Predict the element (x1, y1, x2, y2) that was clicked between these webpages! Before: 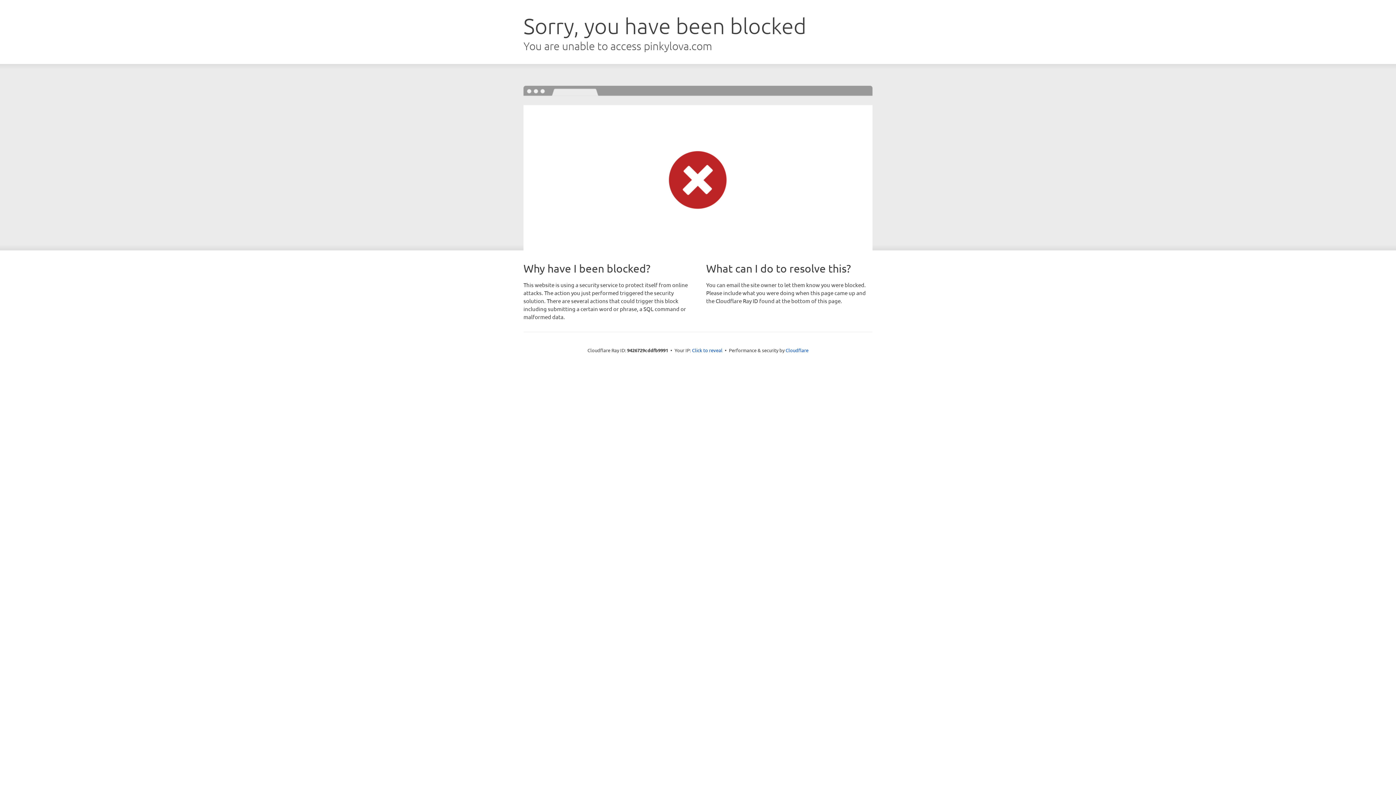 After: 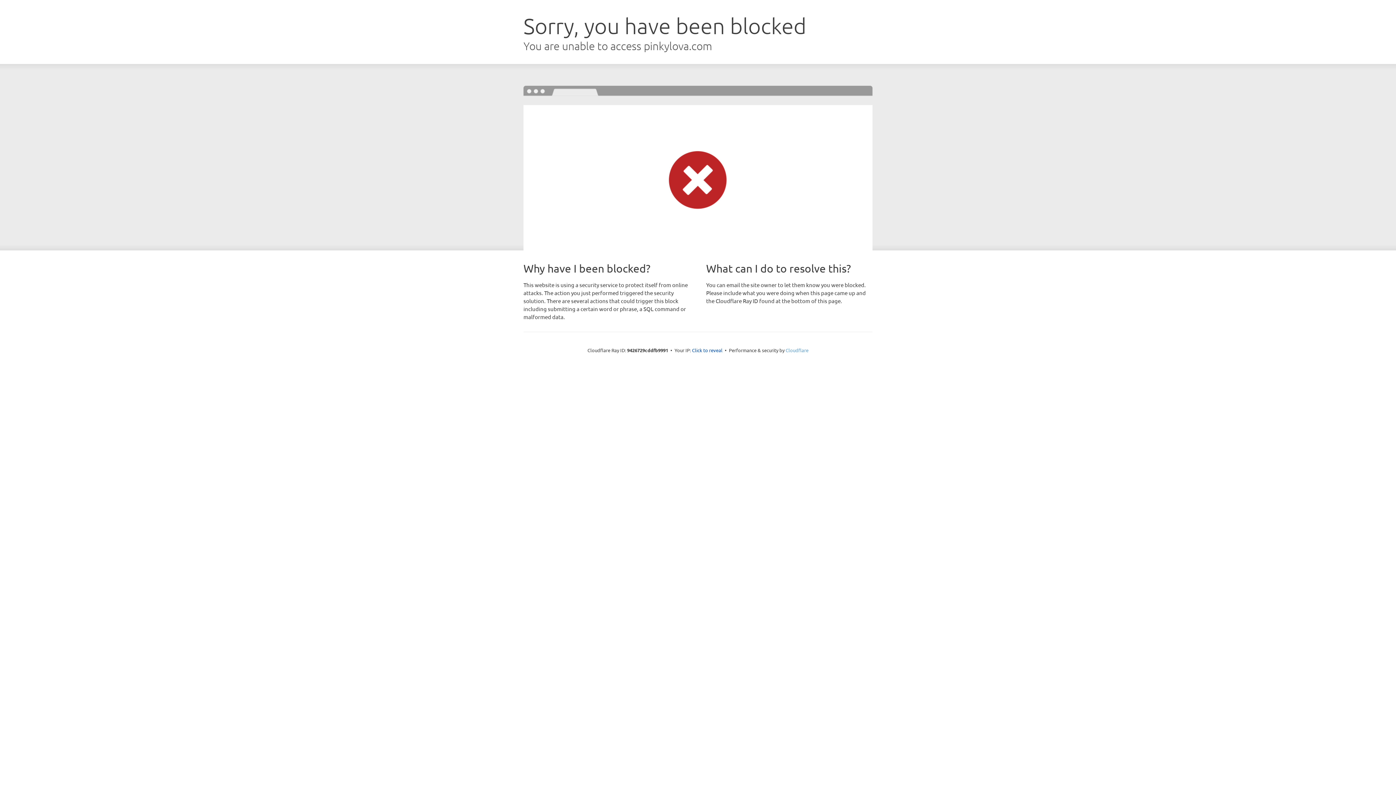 Action: label: Cloudflare bbox: (785, 347, 808, 353)